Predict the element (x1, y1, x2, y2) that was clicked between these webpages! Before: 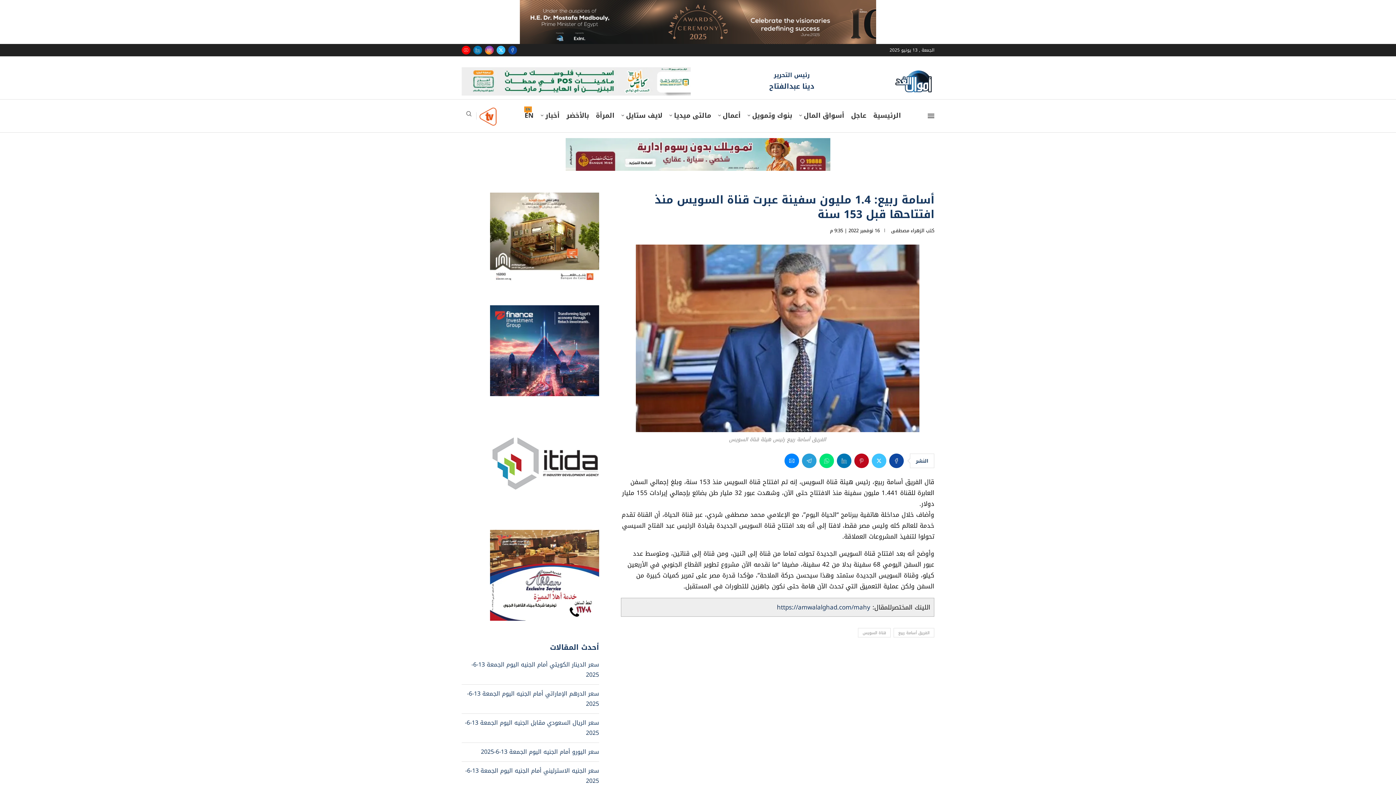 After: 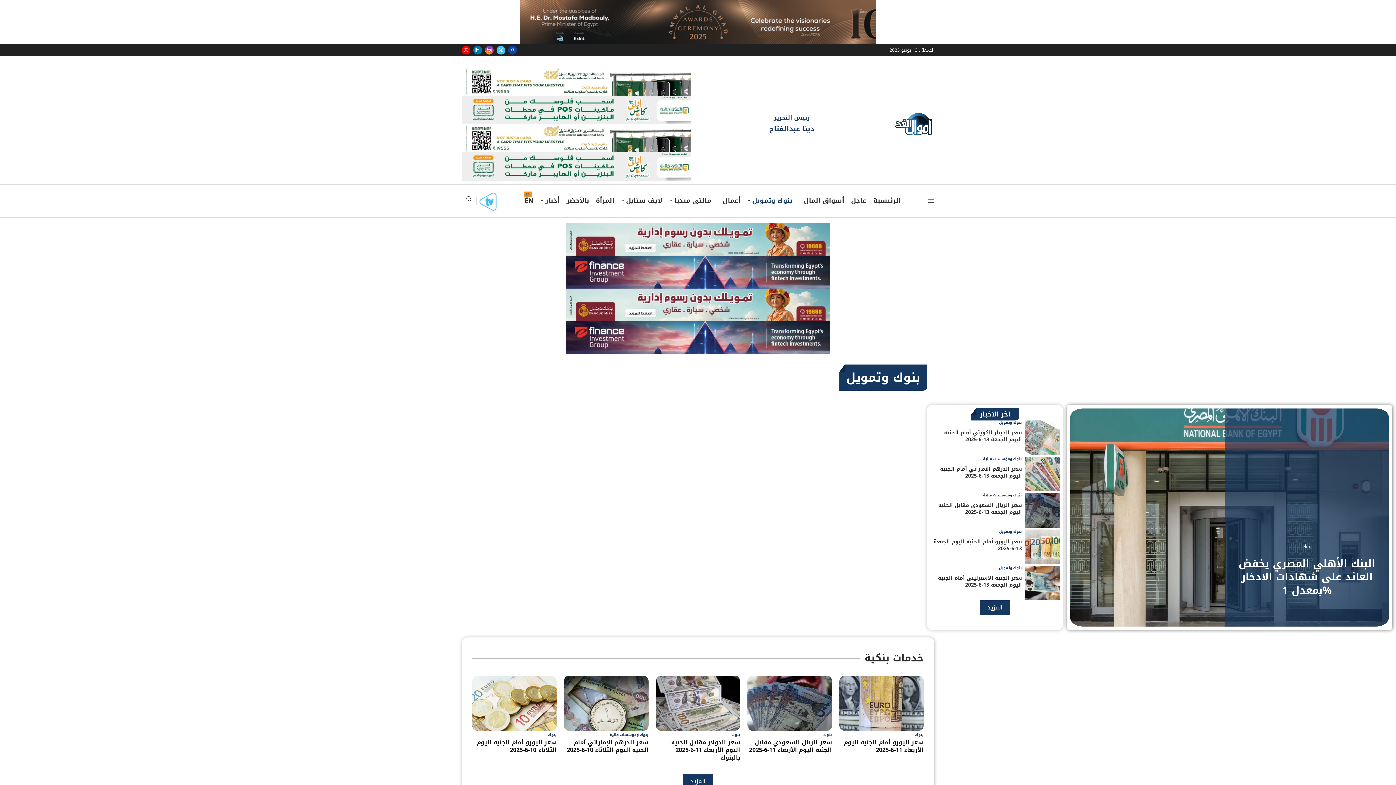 Action: bbox: (747, 110, 792, 121) label: بنوك وتمويل